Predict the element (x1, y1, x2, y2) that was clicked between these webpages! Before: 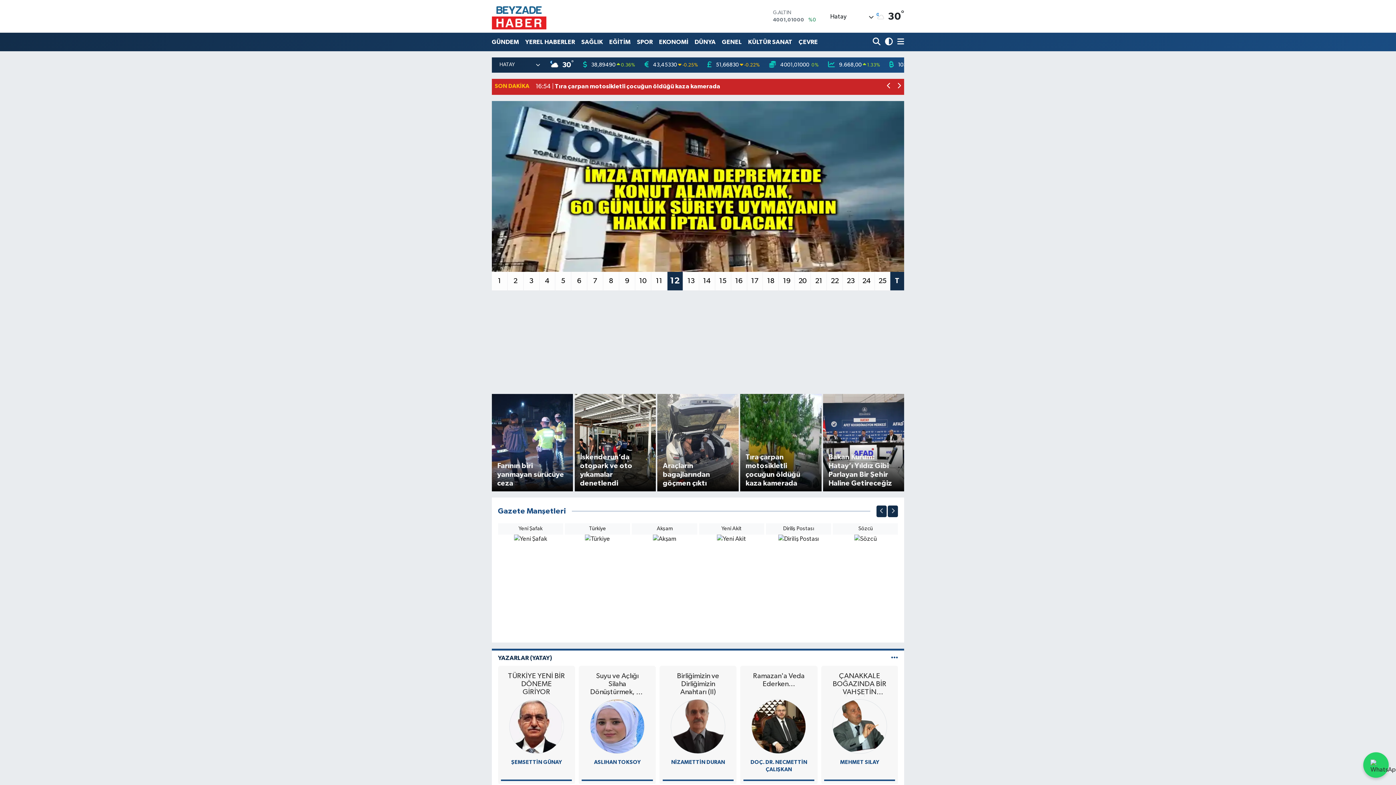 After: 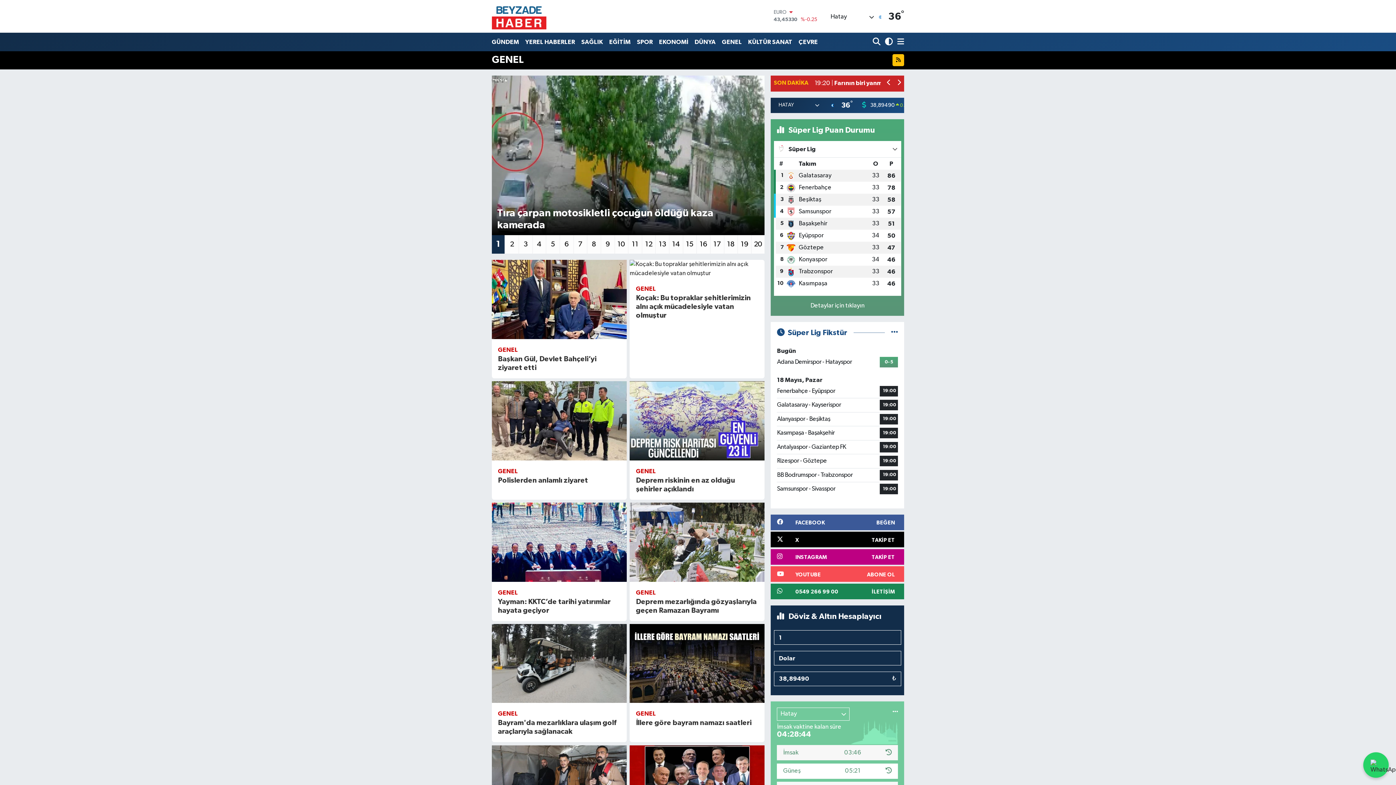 Action: label: GENEL bbox: (719, 34, 745, 49)